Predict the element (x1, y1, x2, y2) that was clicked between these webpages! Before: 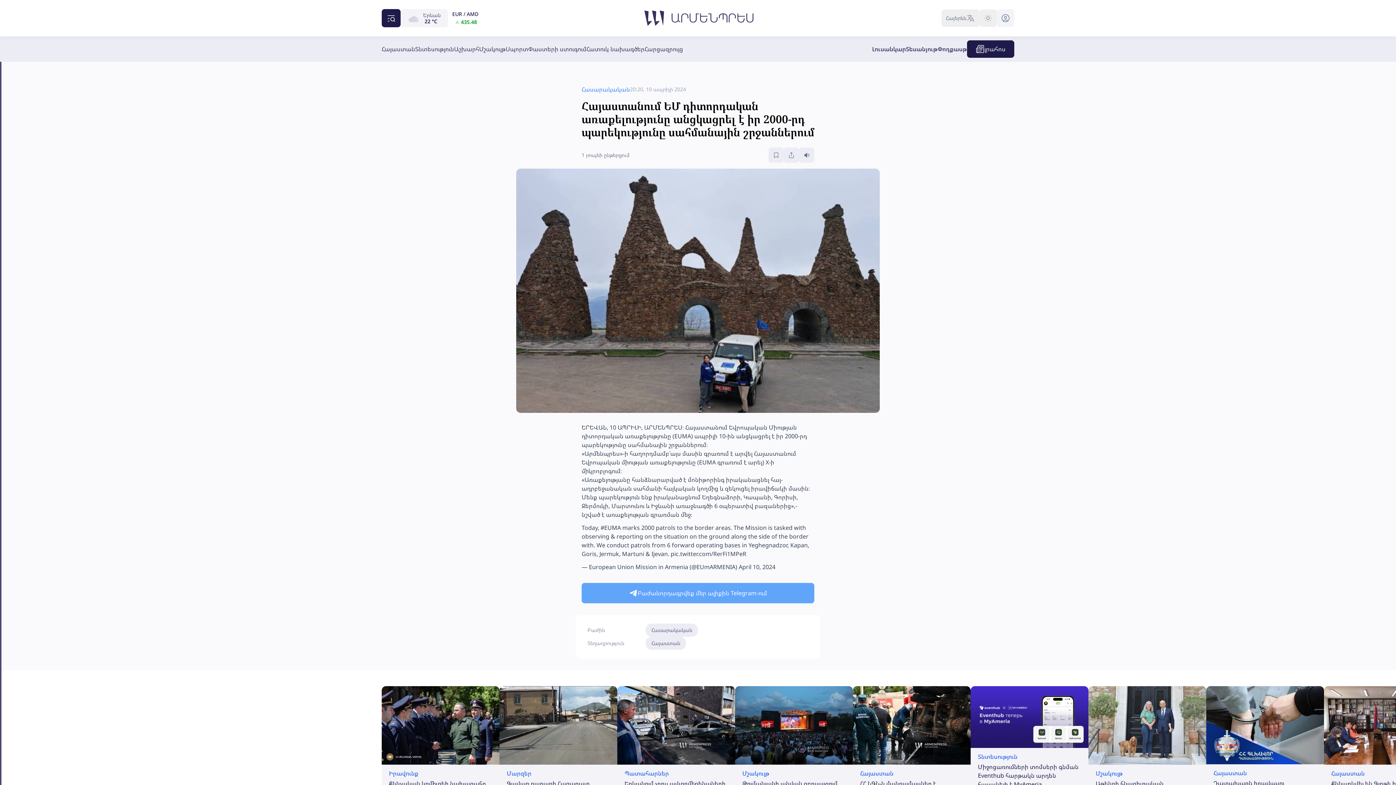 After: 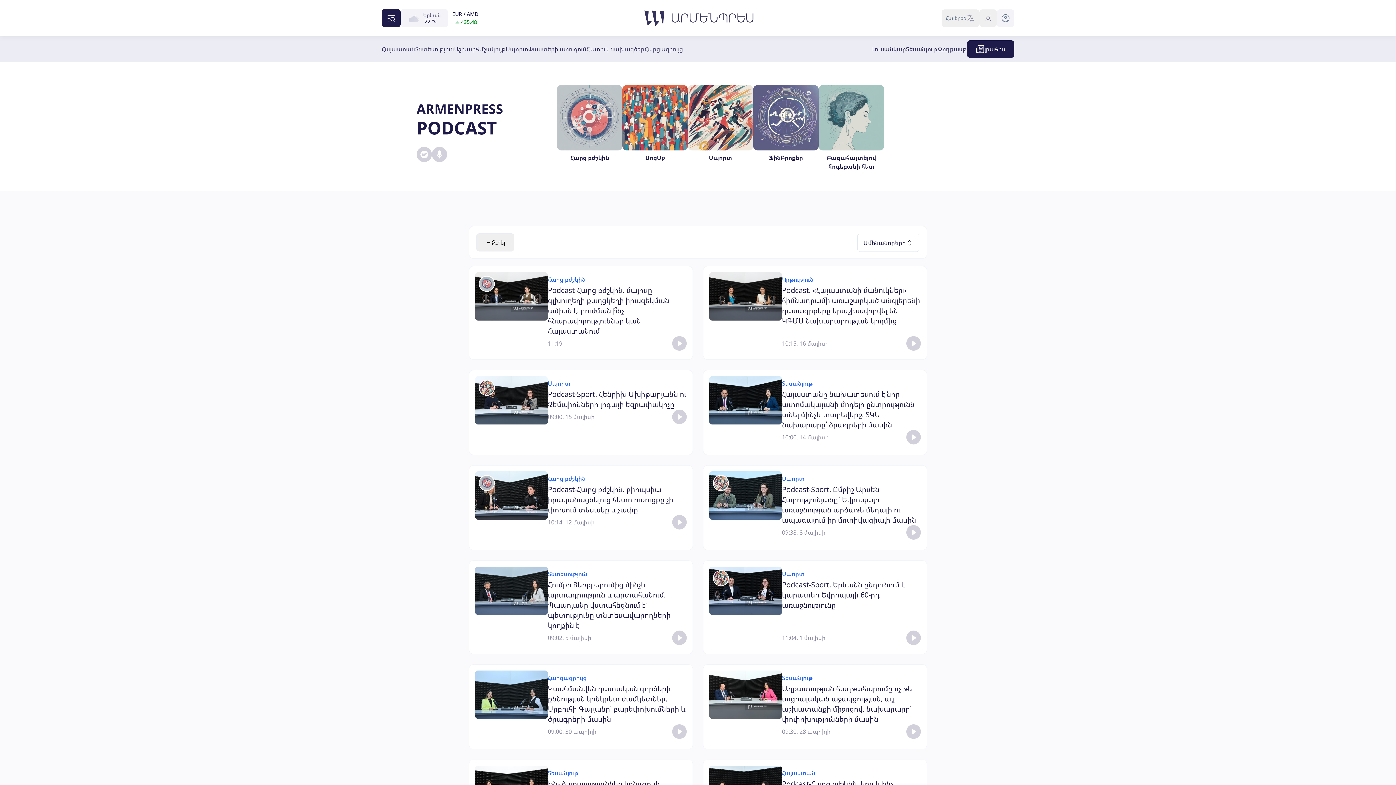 Action: bbox: (937, 44, 967, 53) label: Փոդքասթ